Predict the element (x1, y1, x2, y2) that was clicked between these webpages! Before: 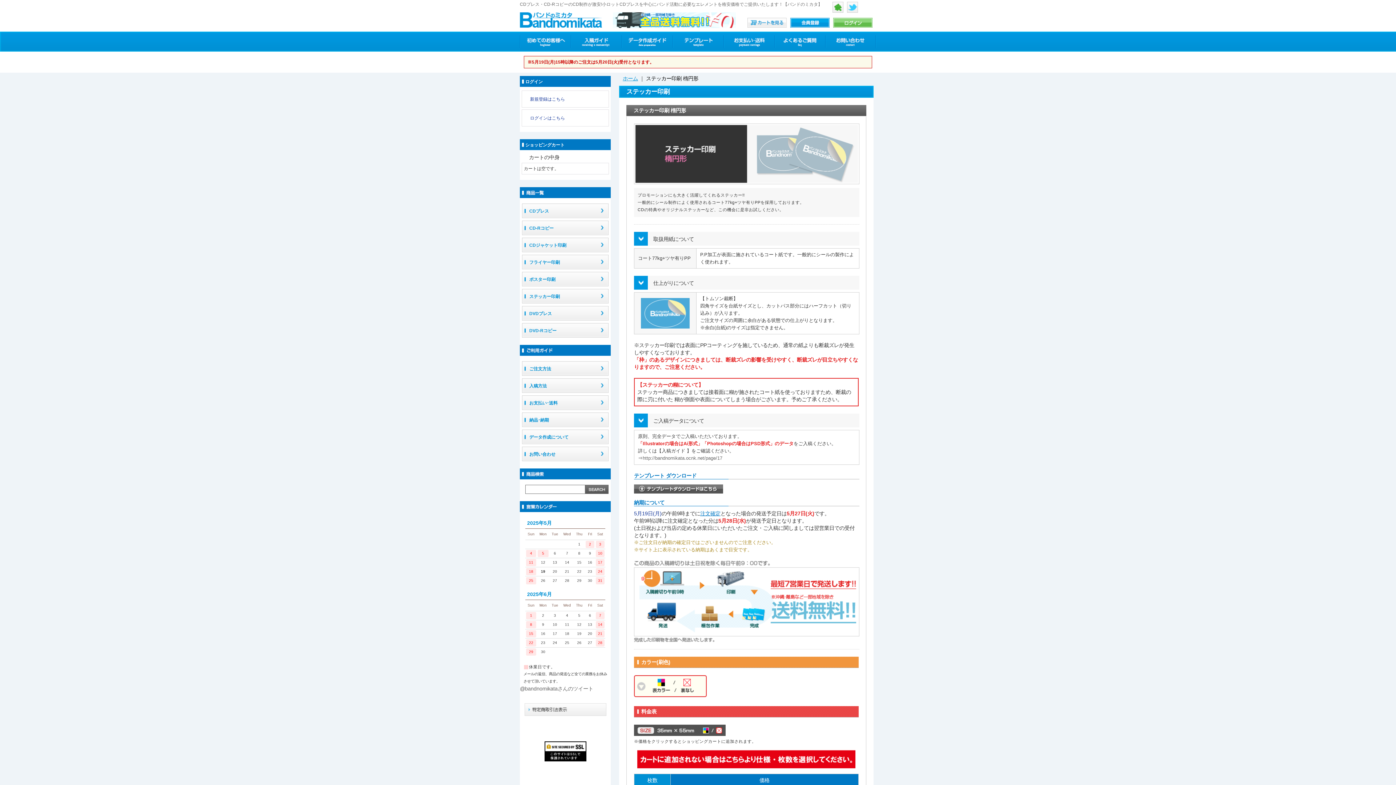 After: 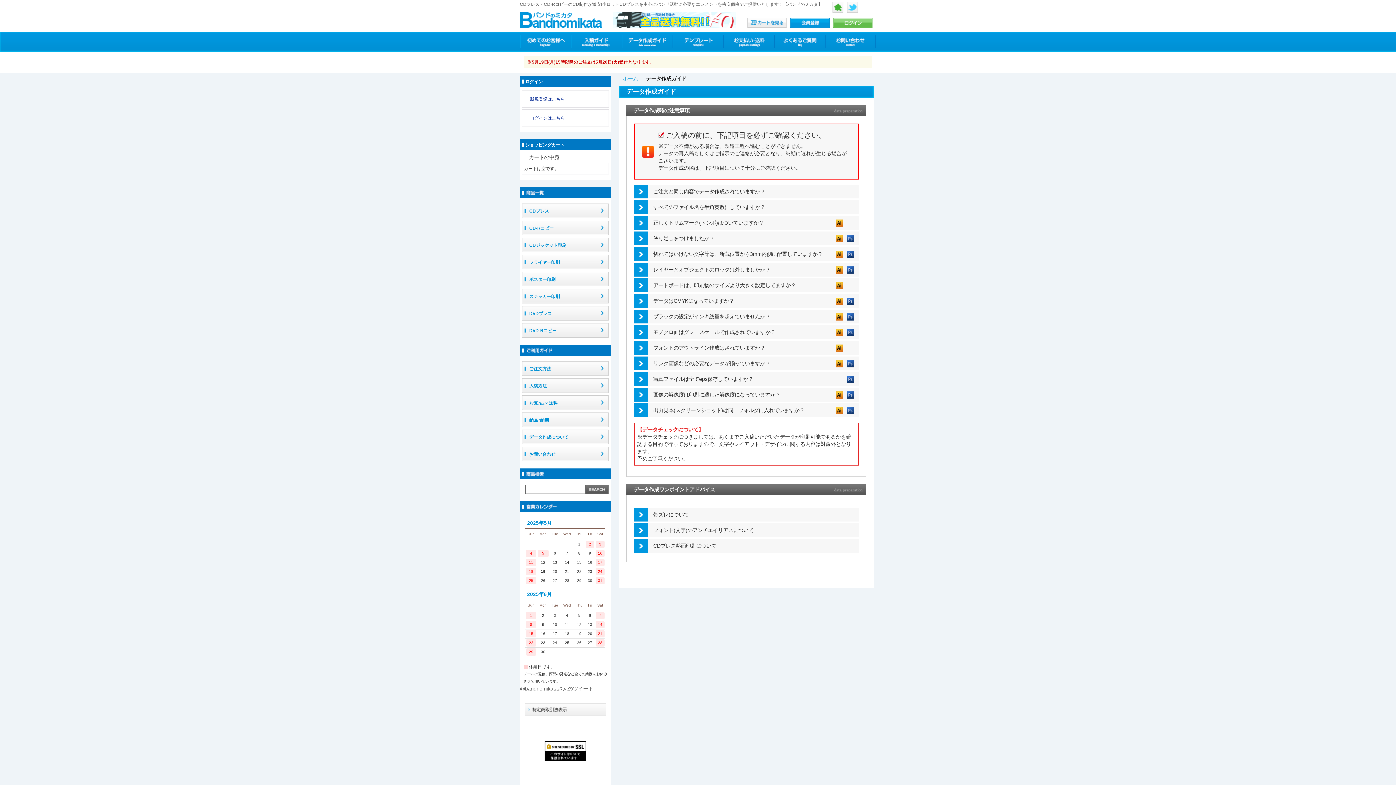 Action: bbox: (621, 31, 672, 51) label: データ作成ガイド